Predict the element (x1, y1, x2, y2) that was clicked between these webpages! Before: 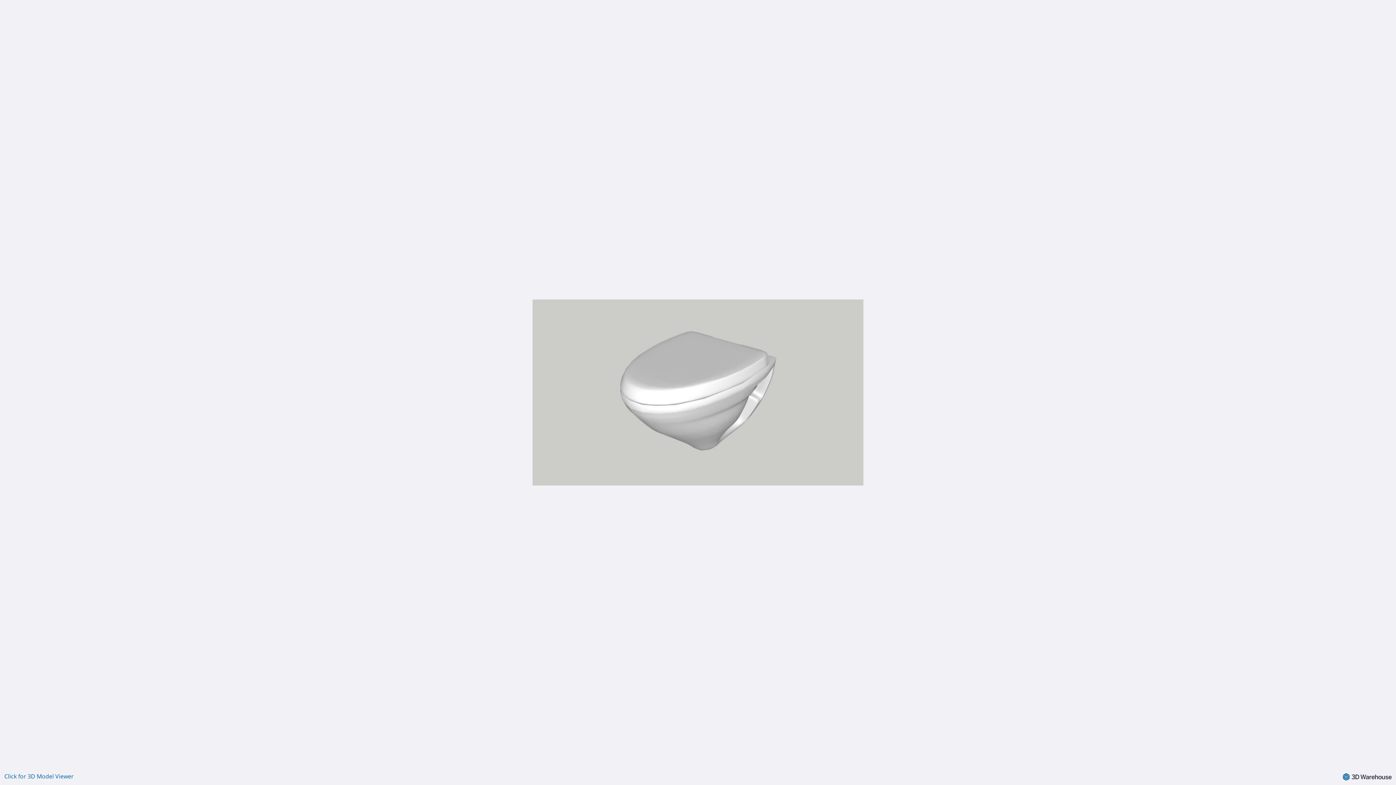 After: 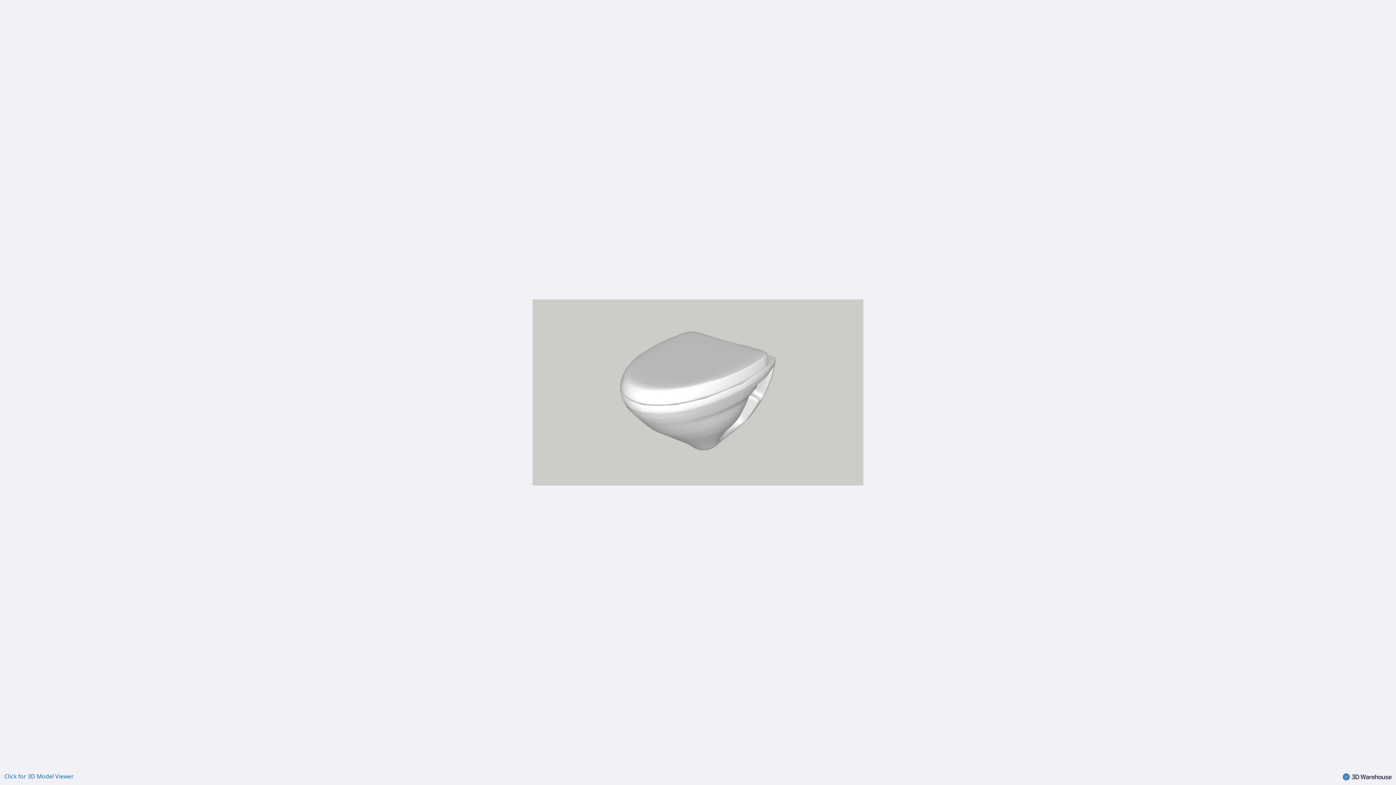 Action: bbox: (1343, 773, 1392, 781)